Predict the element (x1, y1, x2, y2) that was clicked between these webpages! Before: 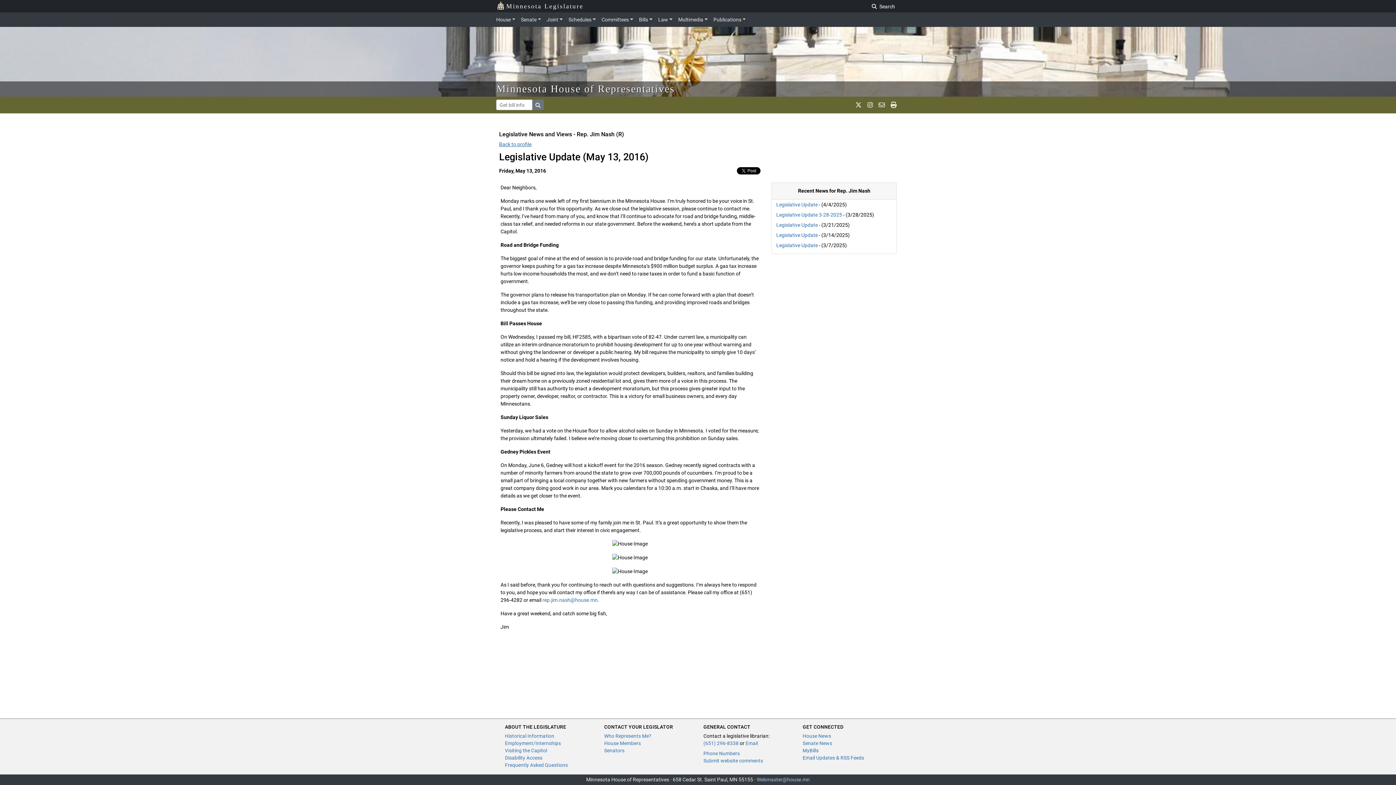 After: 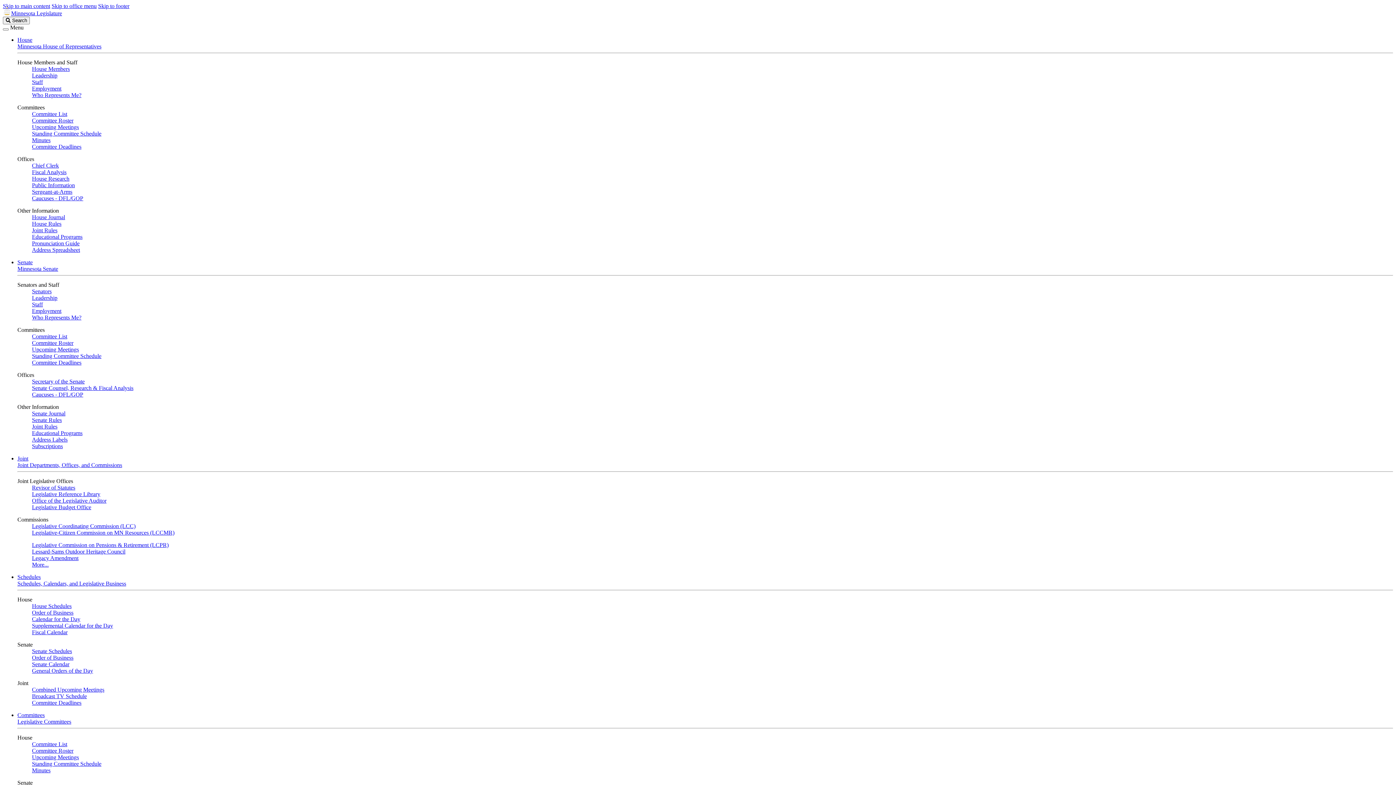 Action: label: Minnesota Legislature bbox: (496, 1, 583, 10)